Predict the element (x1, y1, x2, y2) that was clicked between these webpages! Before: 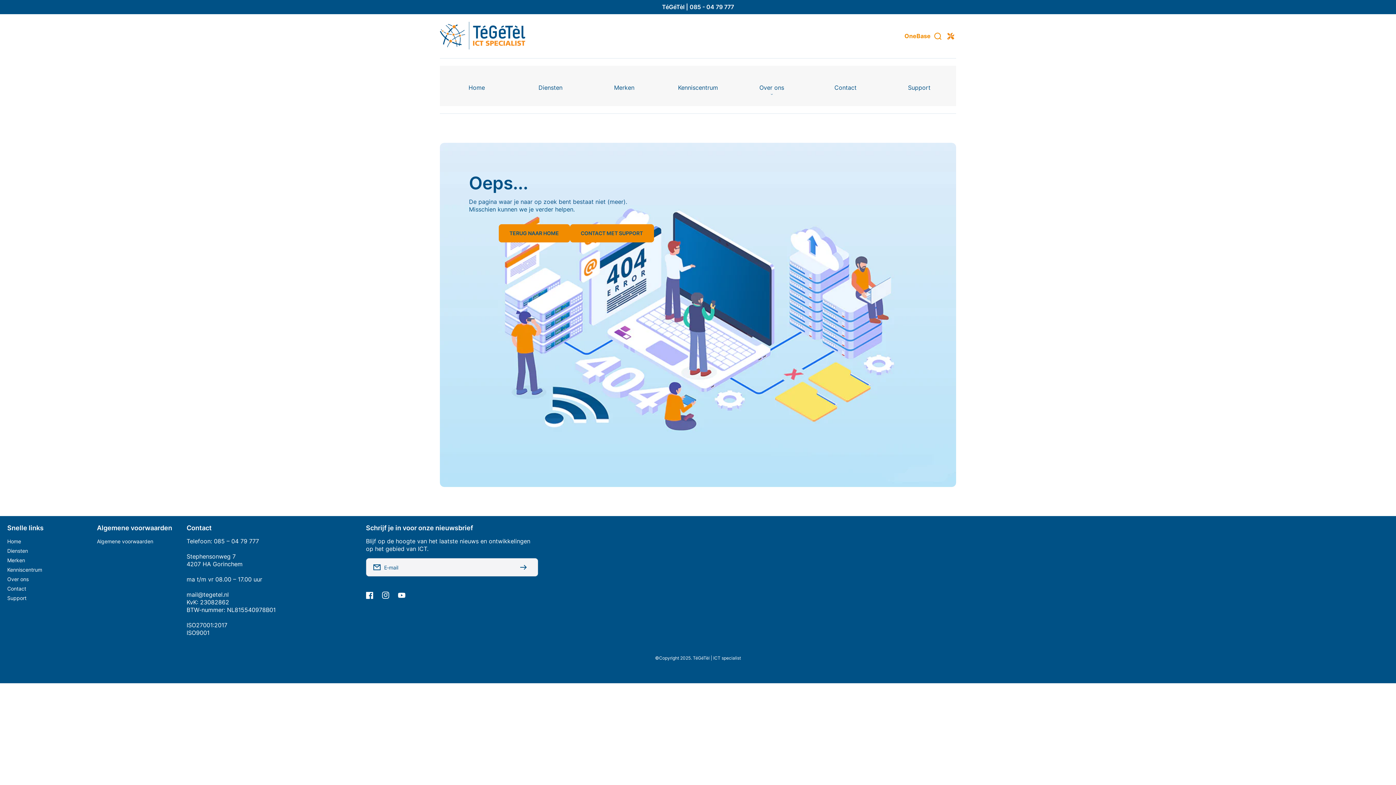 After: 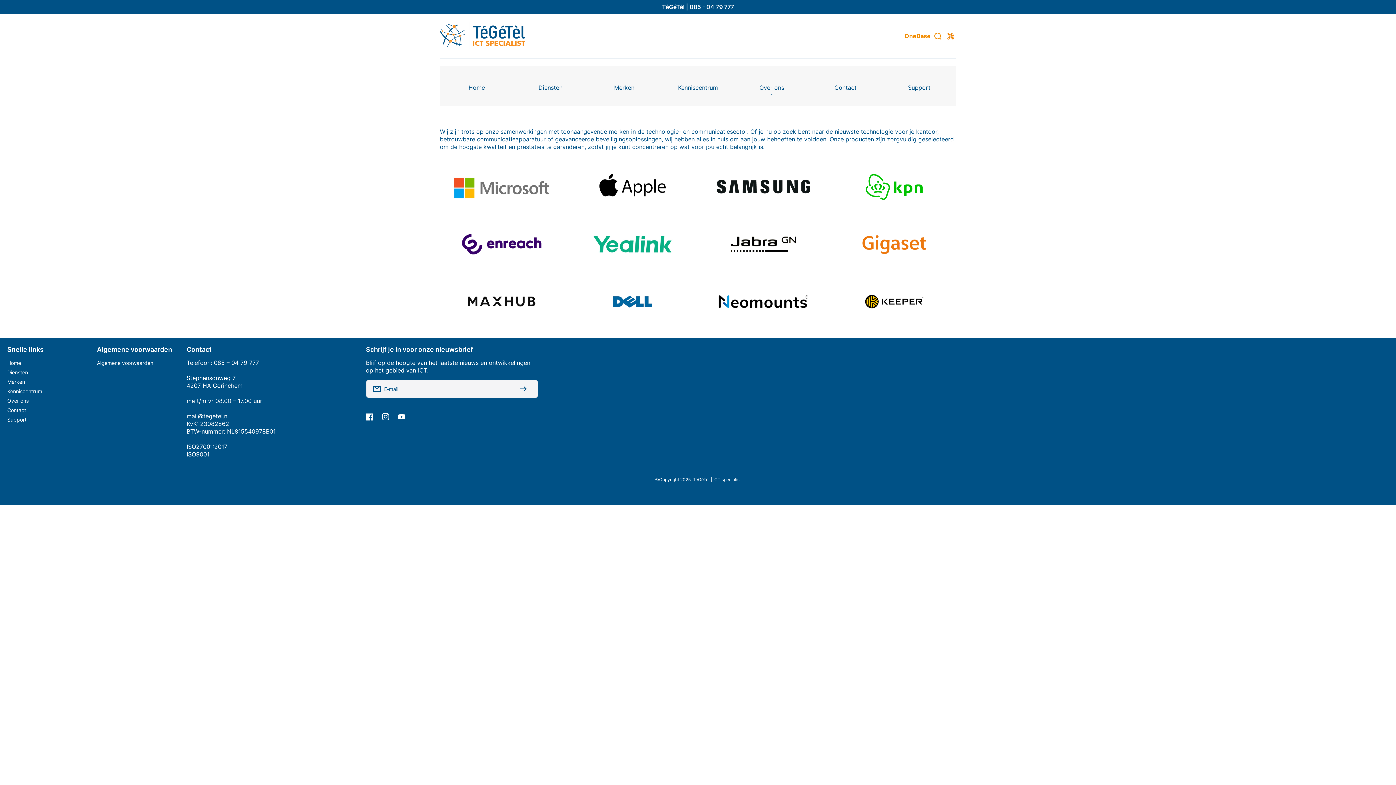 Action: bbox: (7, 557, 25, 563) label: Merken